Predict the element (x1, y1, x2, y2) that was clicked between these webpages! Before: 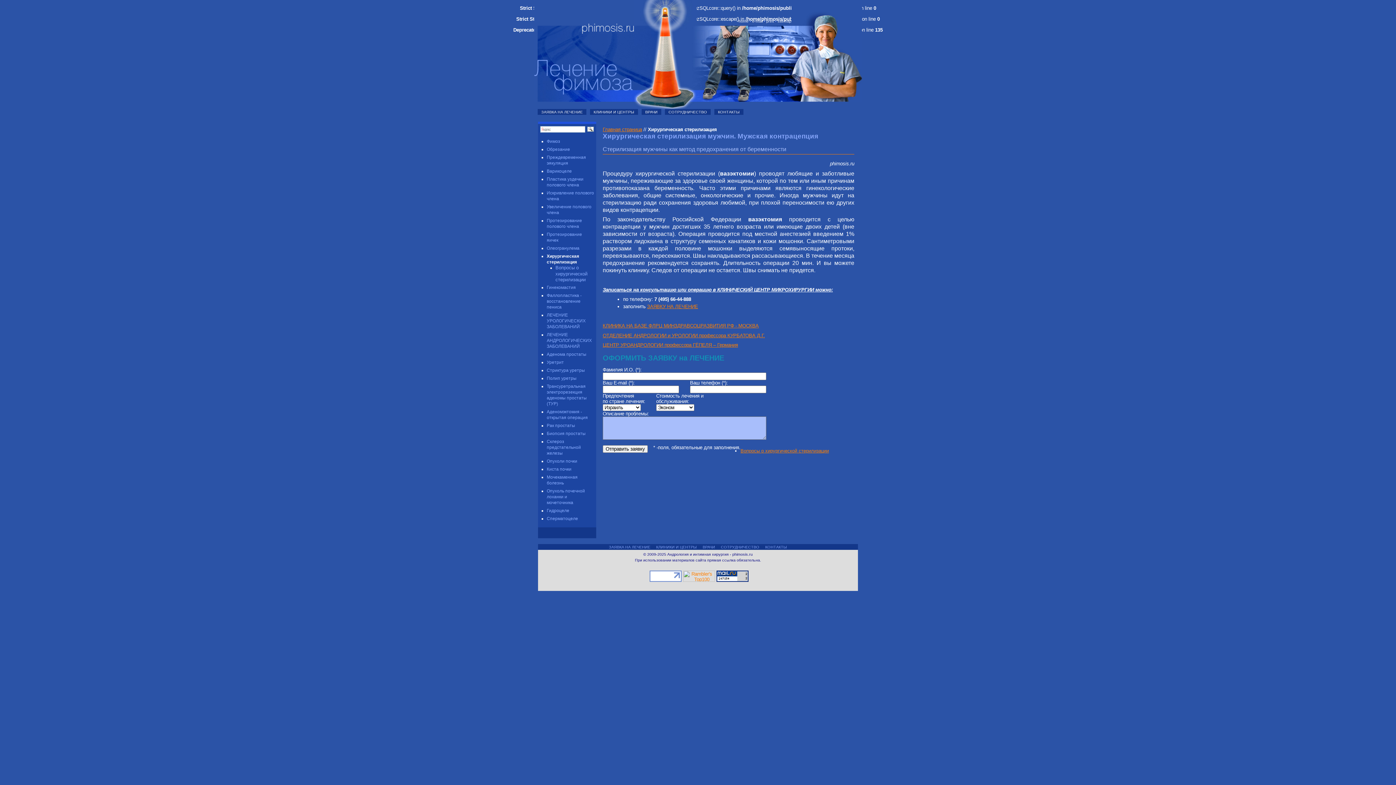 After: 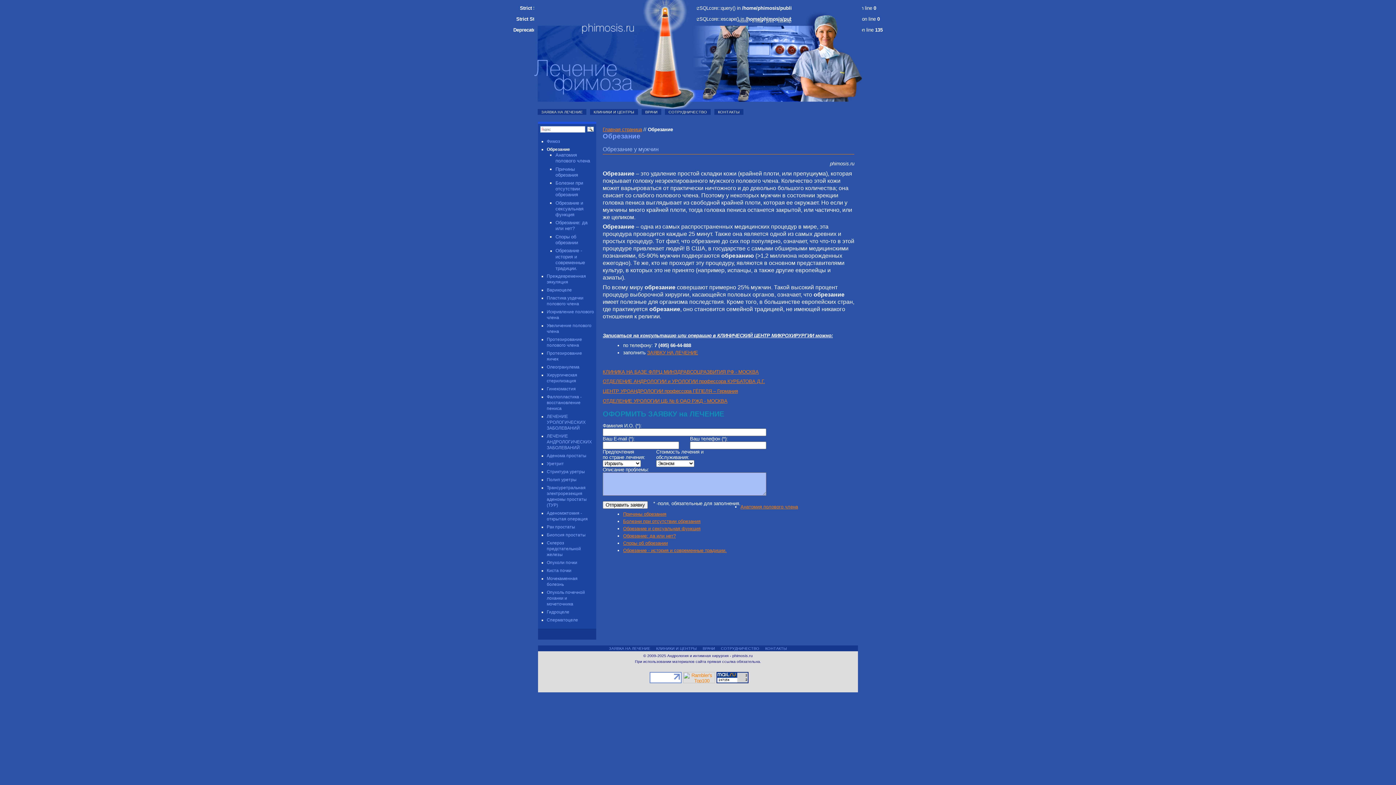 Action: label: Обрезание bbox: (546, 146, 570, 152)